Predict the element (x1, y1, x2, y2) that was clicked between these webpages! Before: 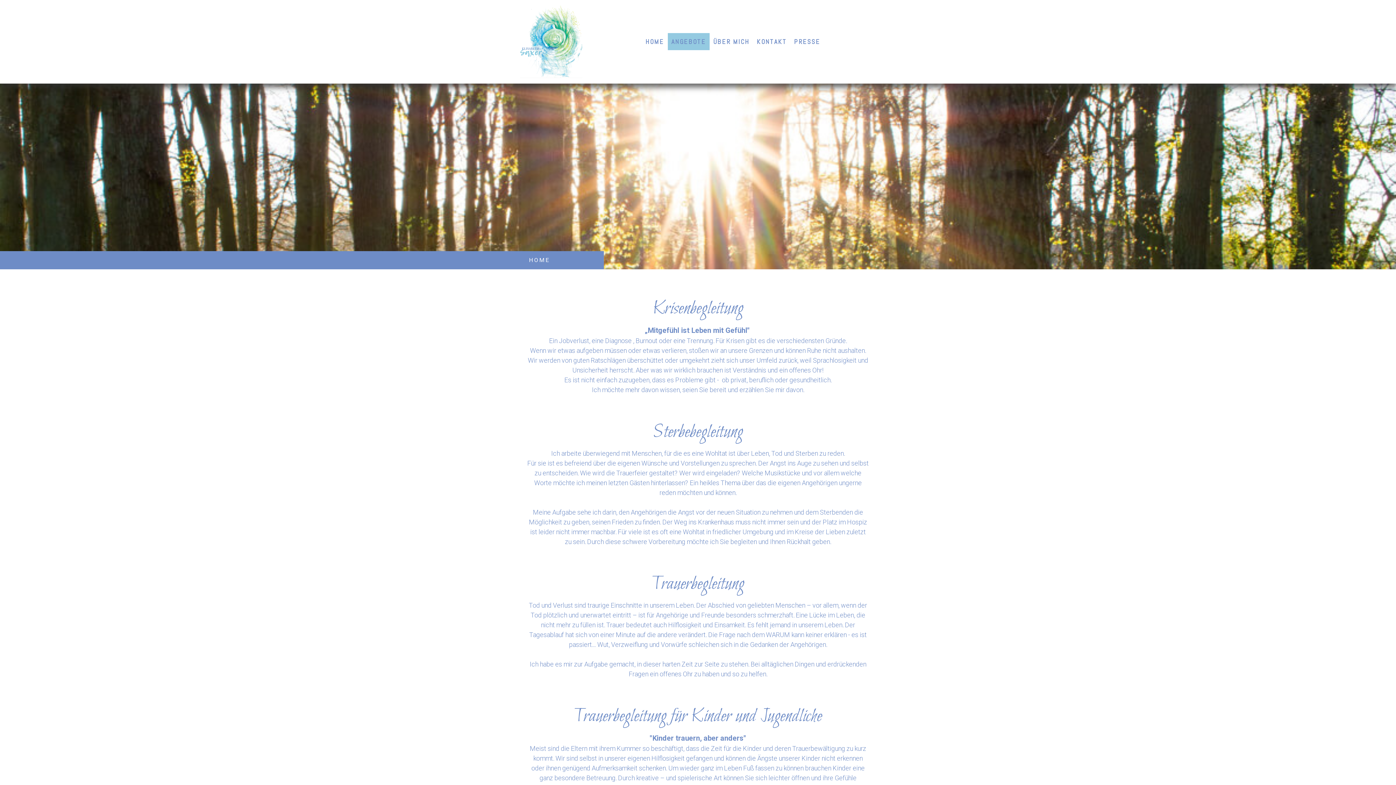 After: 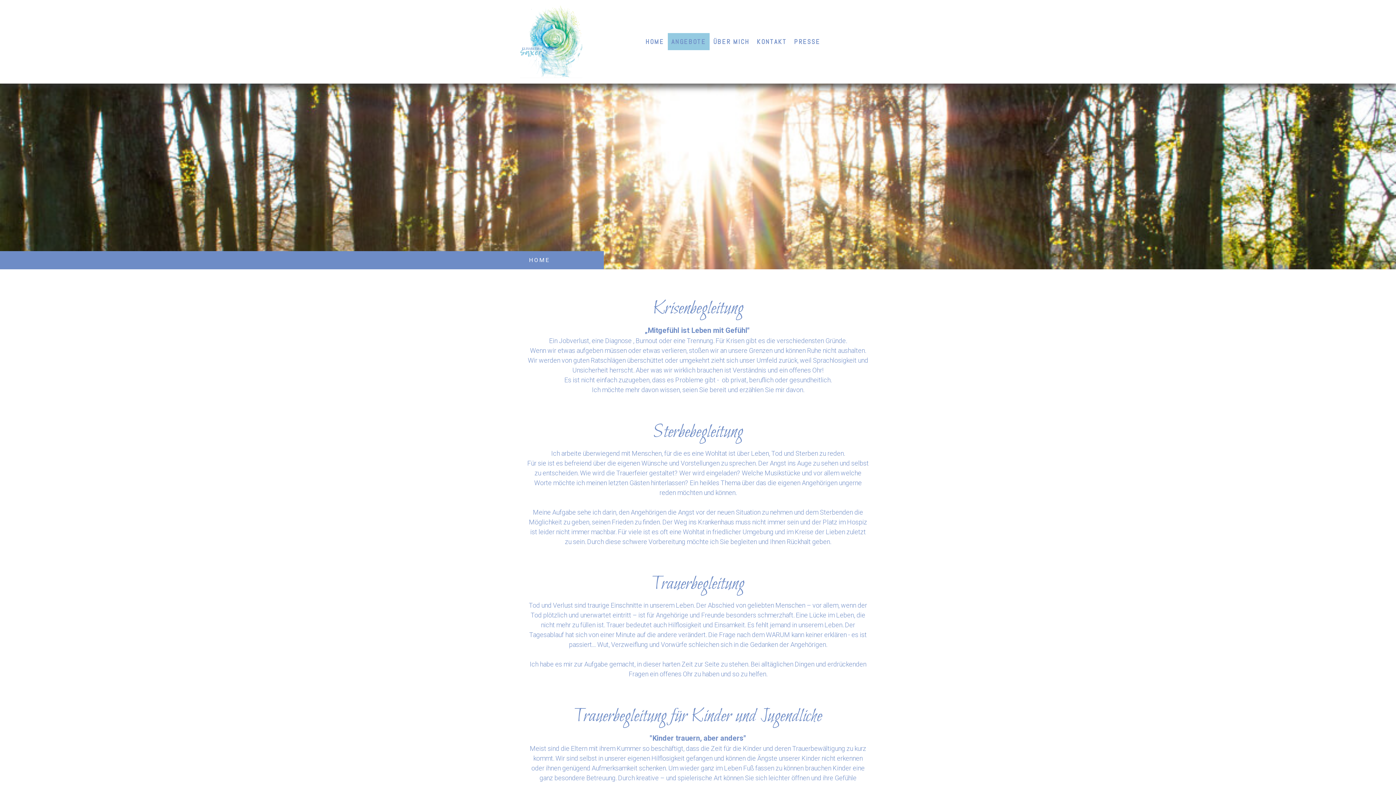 Action: label: ANGEBOTE bbox: (667, 33, 709, 50)